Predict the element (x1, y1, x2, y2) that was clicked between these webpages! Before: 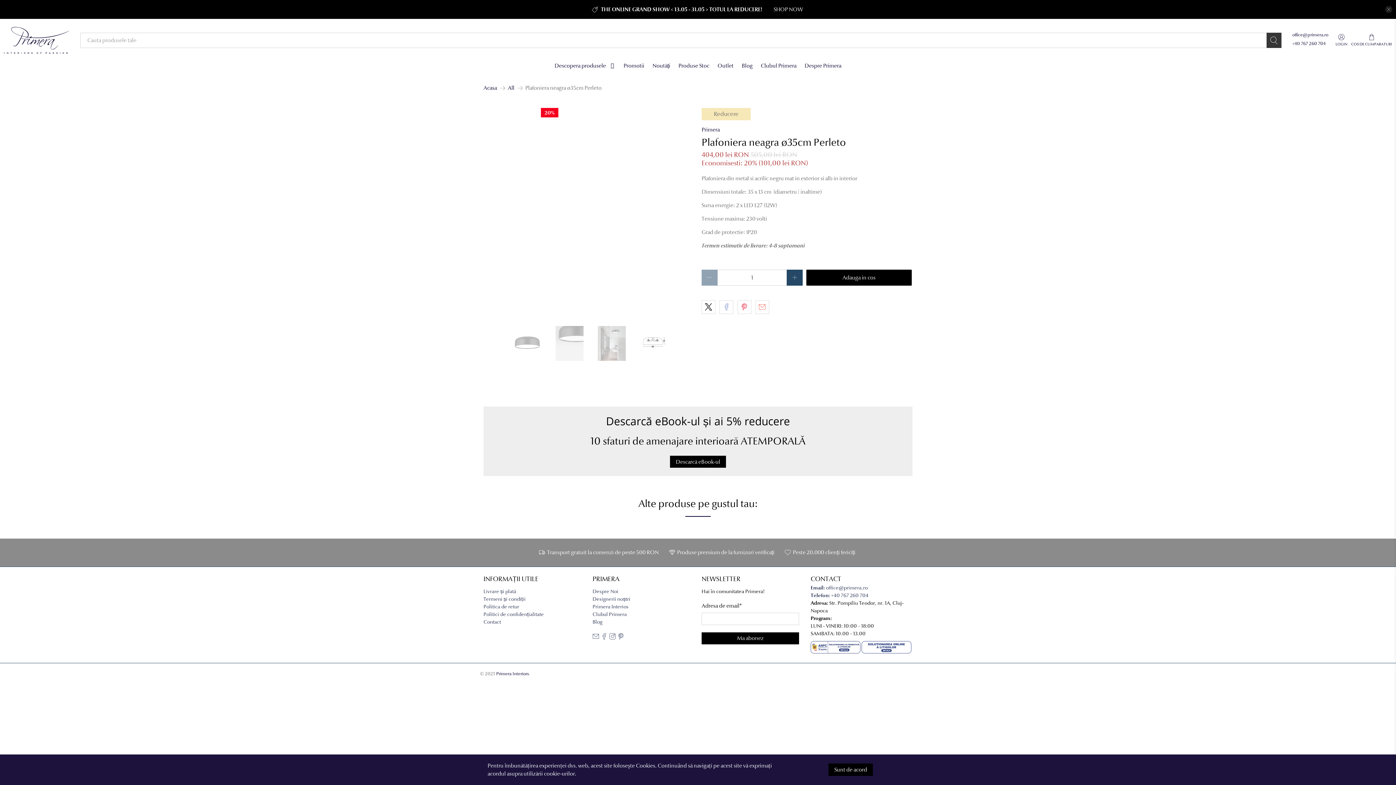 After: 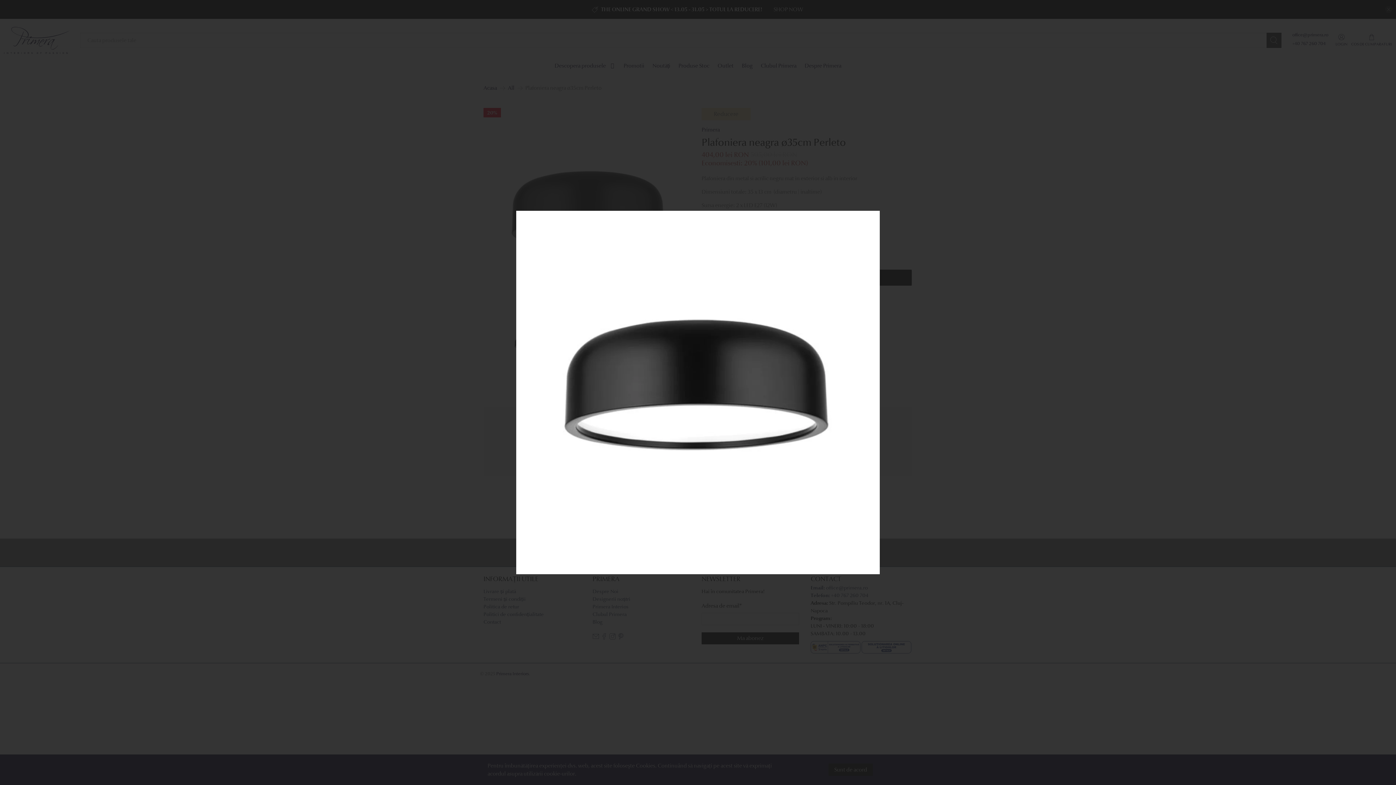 Action: label: 20% bbox: (483, 108, 694, 318)